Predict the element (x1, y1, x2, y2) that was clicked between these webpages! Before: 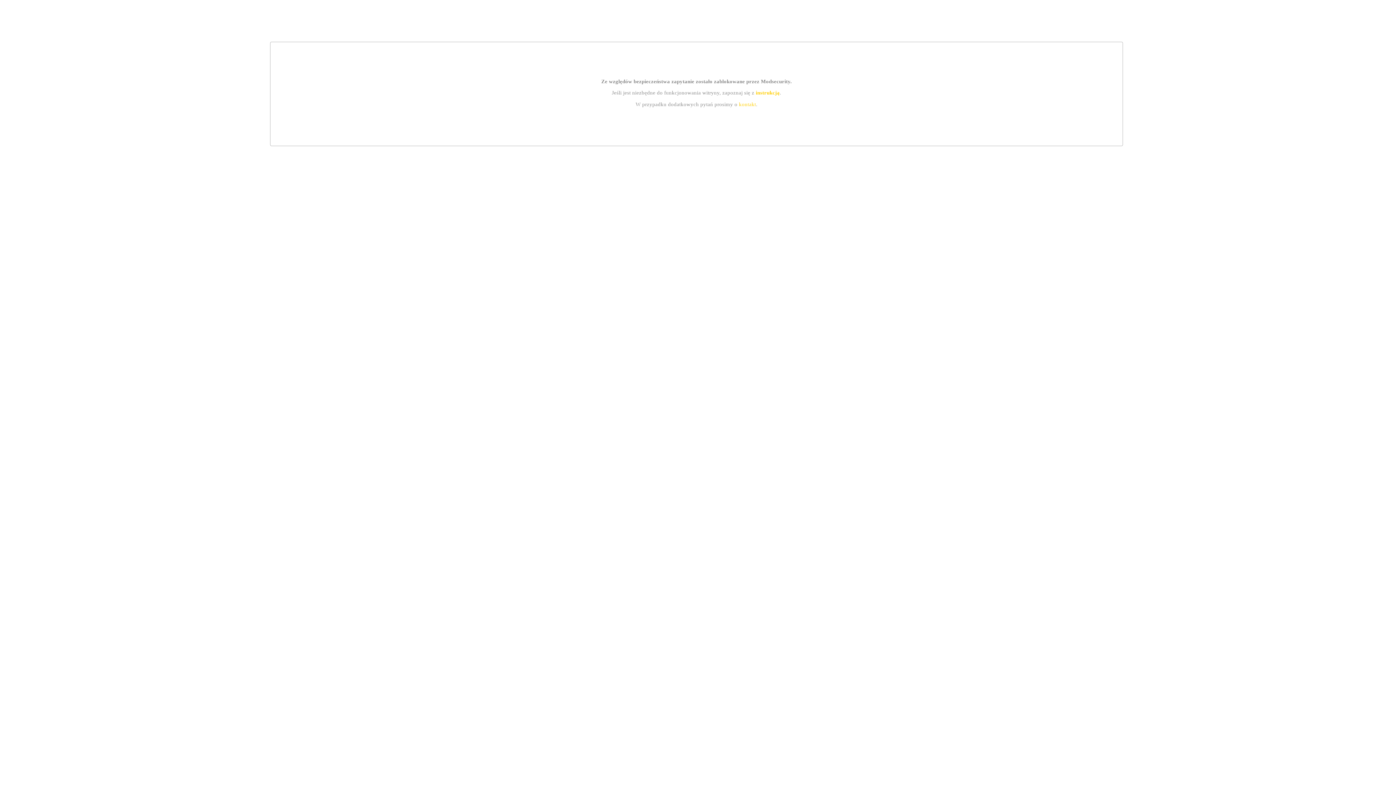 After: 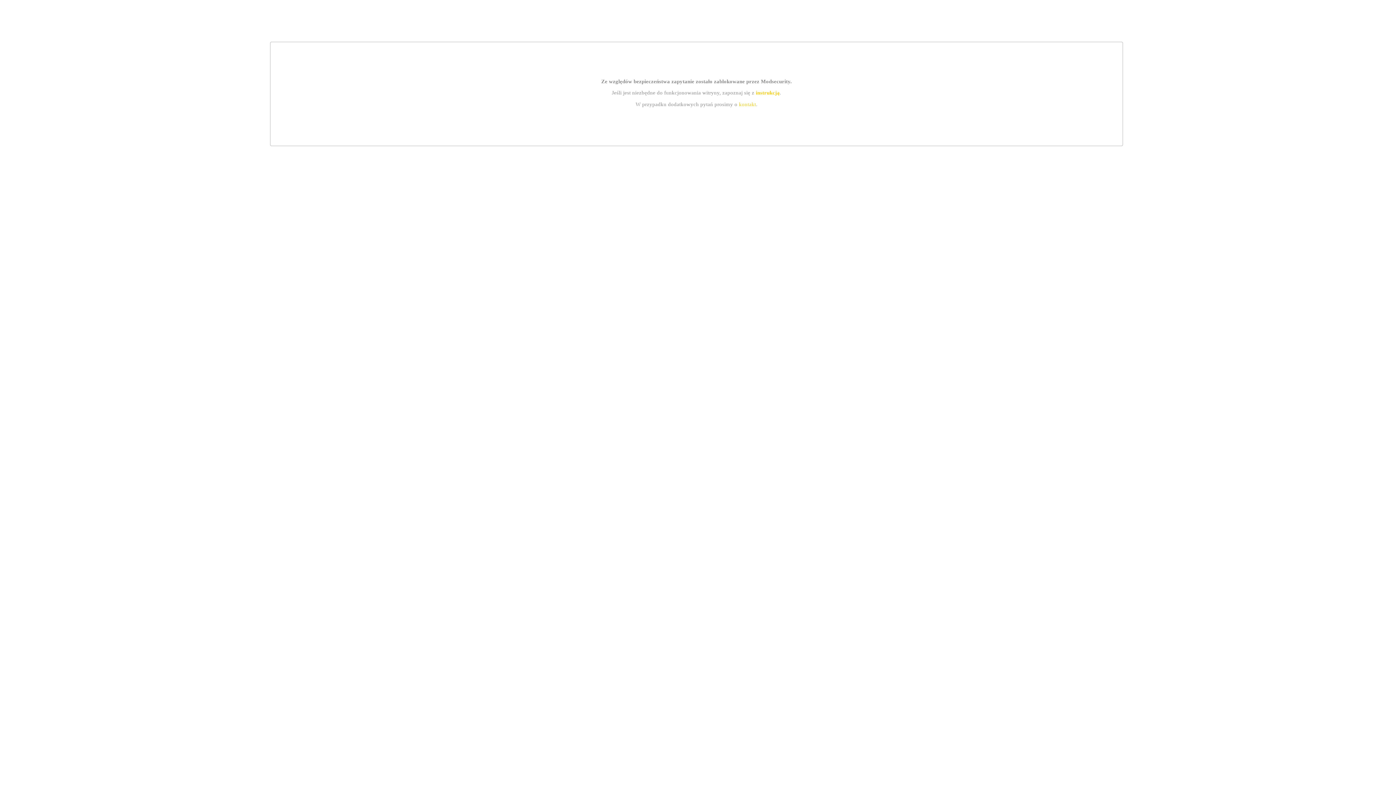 Action: bbox: (739, 101, 756, 107) label: kontakt